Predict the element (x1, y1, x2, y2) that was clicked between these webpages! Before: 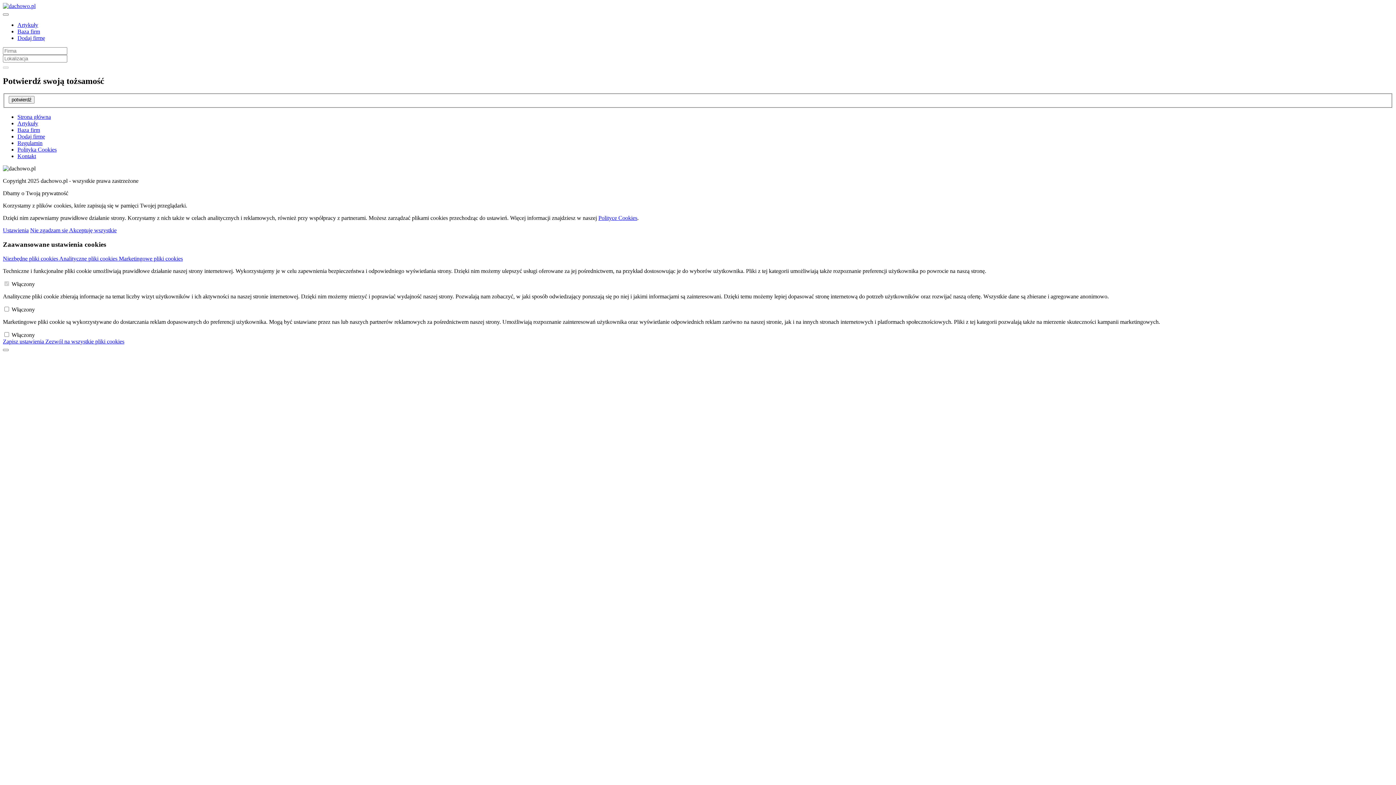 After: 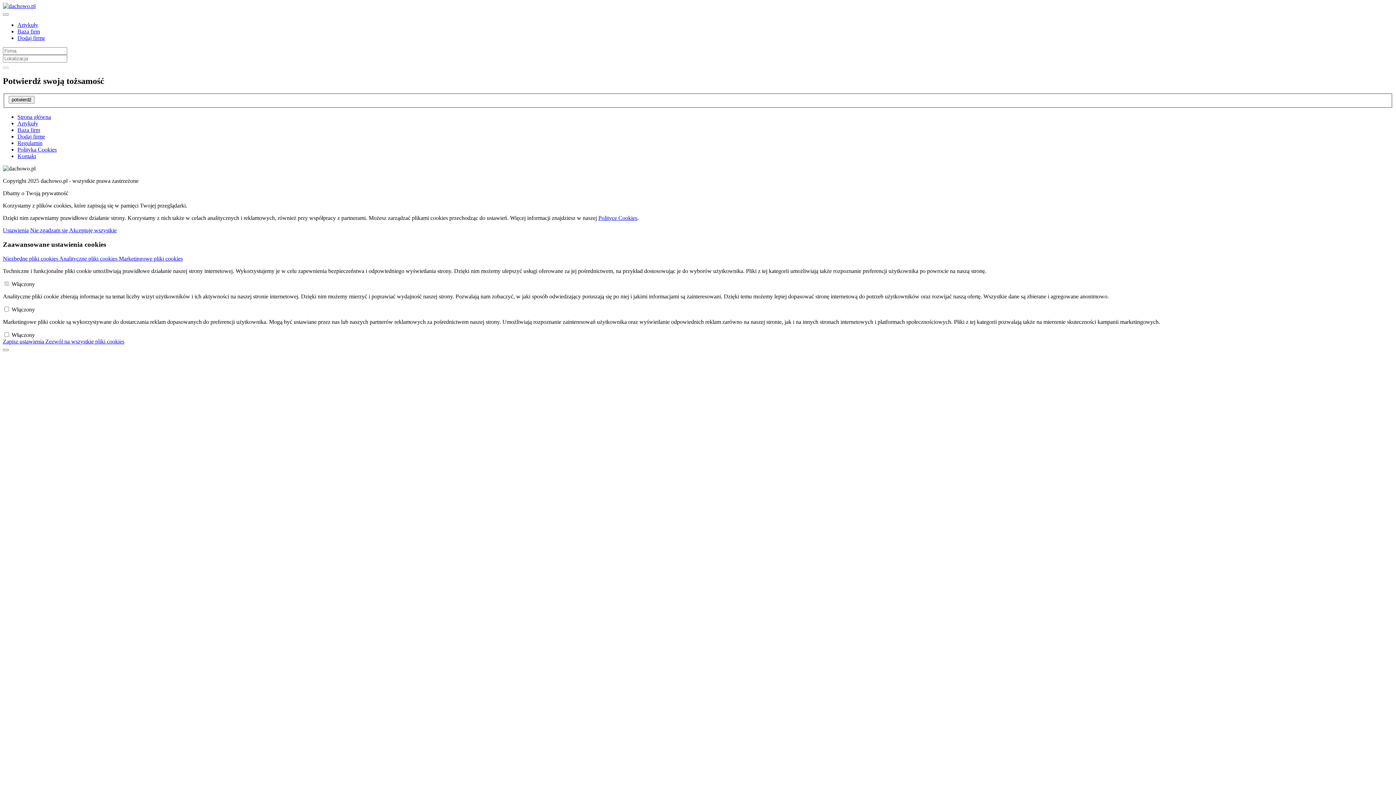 Action: bbox: (45, 338, 124, 344) label: Zezwól na wszystkie pliki cookies